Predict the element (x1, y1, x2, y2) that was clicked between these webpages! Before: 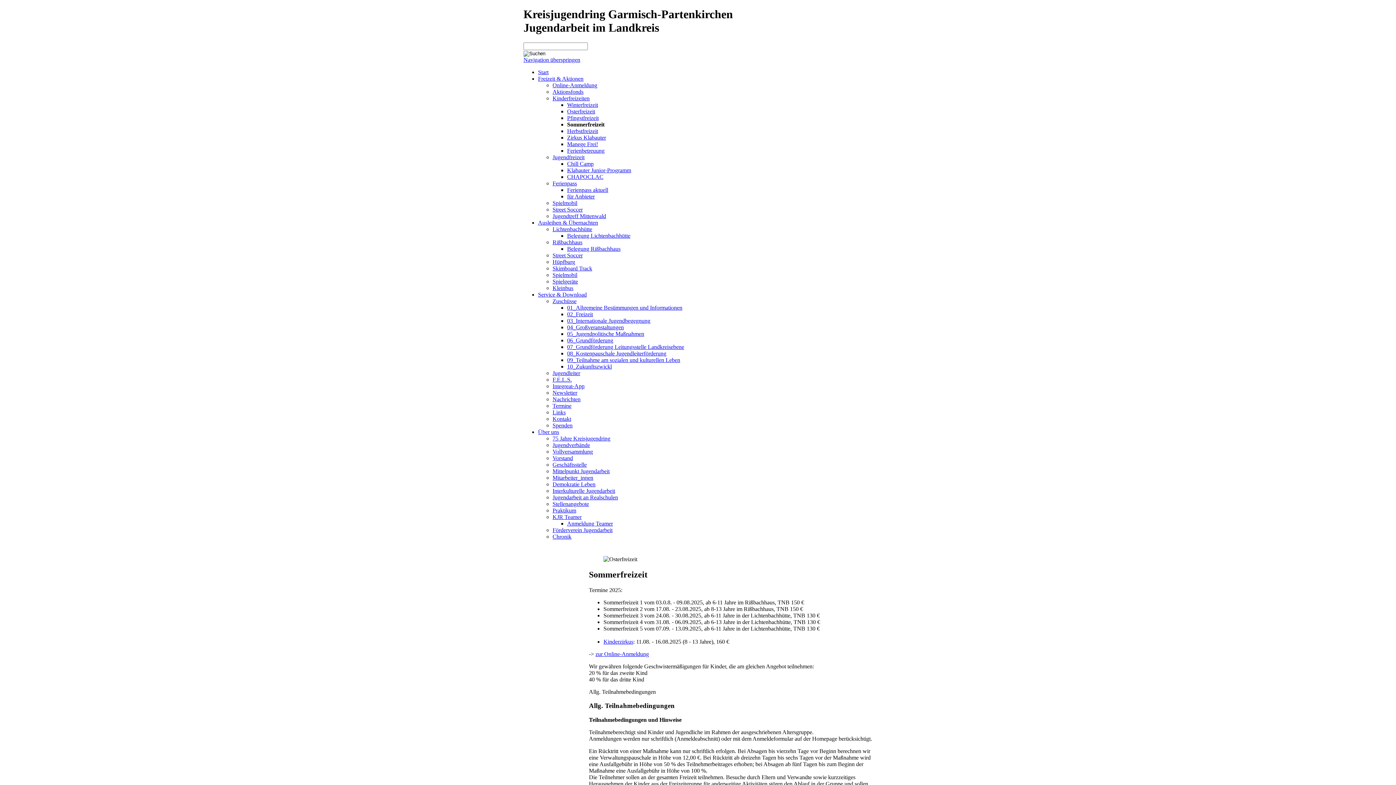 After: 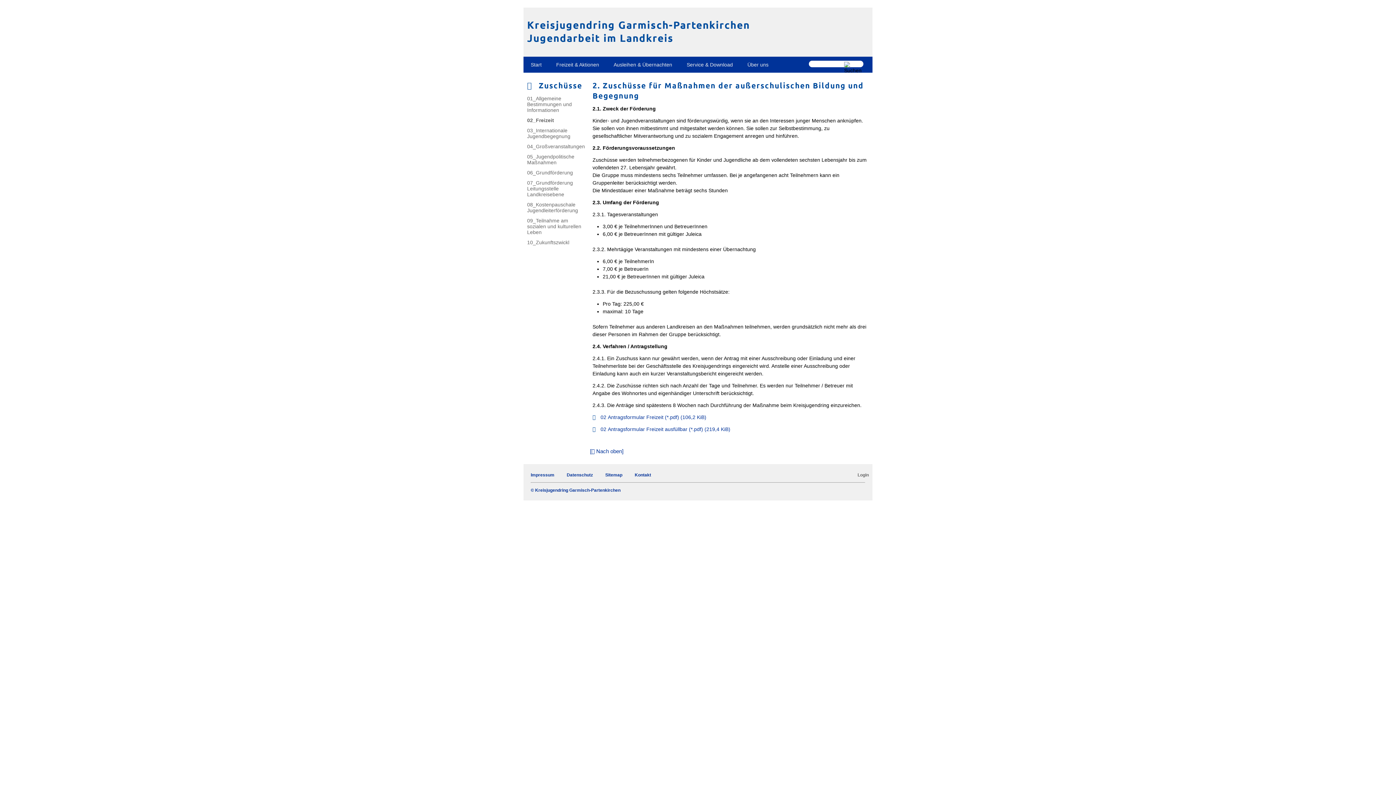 Action: label: 02_Freizeit bbox: (567, 311, 593, 317)